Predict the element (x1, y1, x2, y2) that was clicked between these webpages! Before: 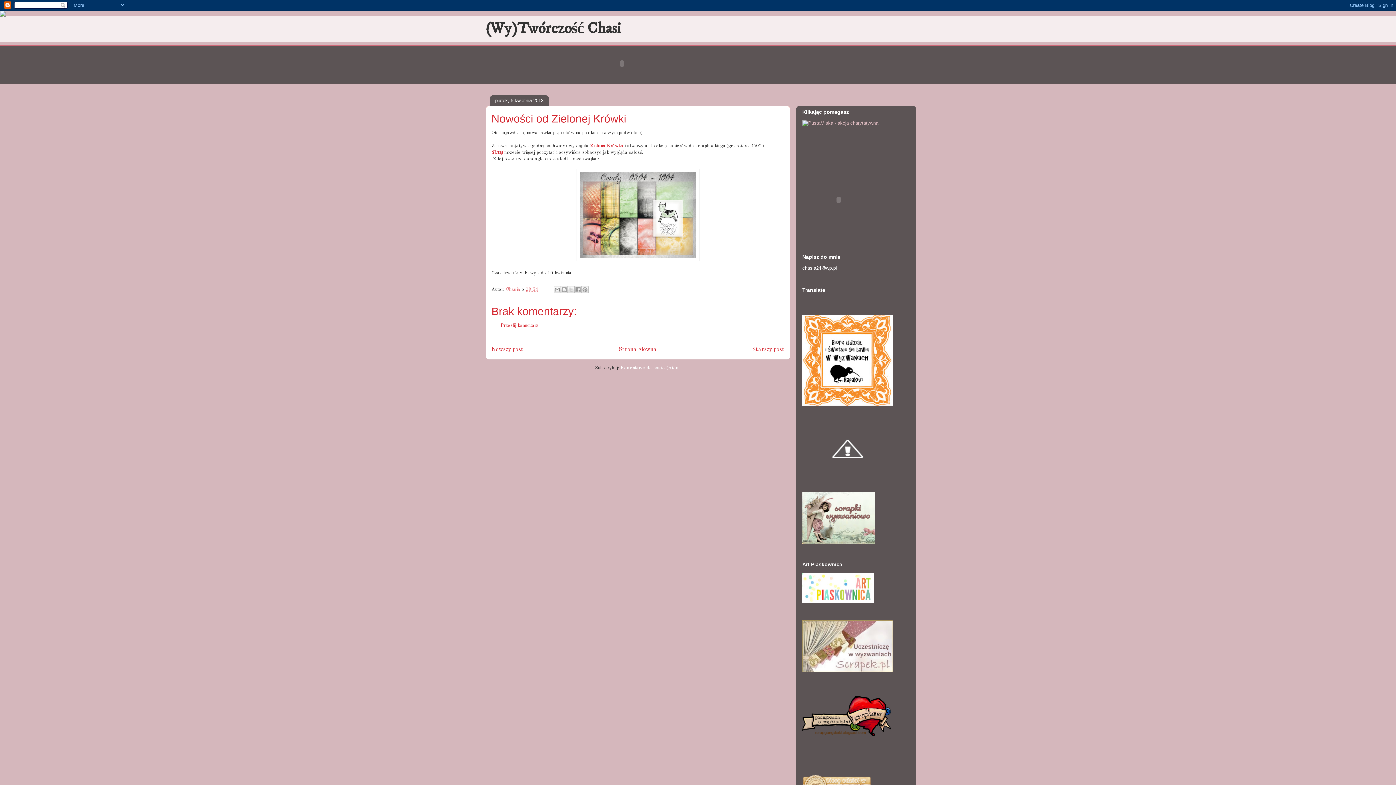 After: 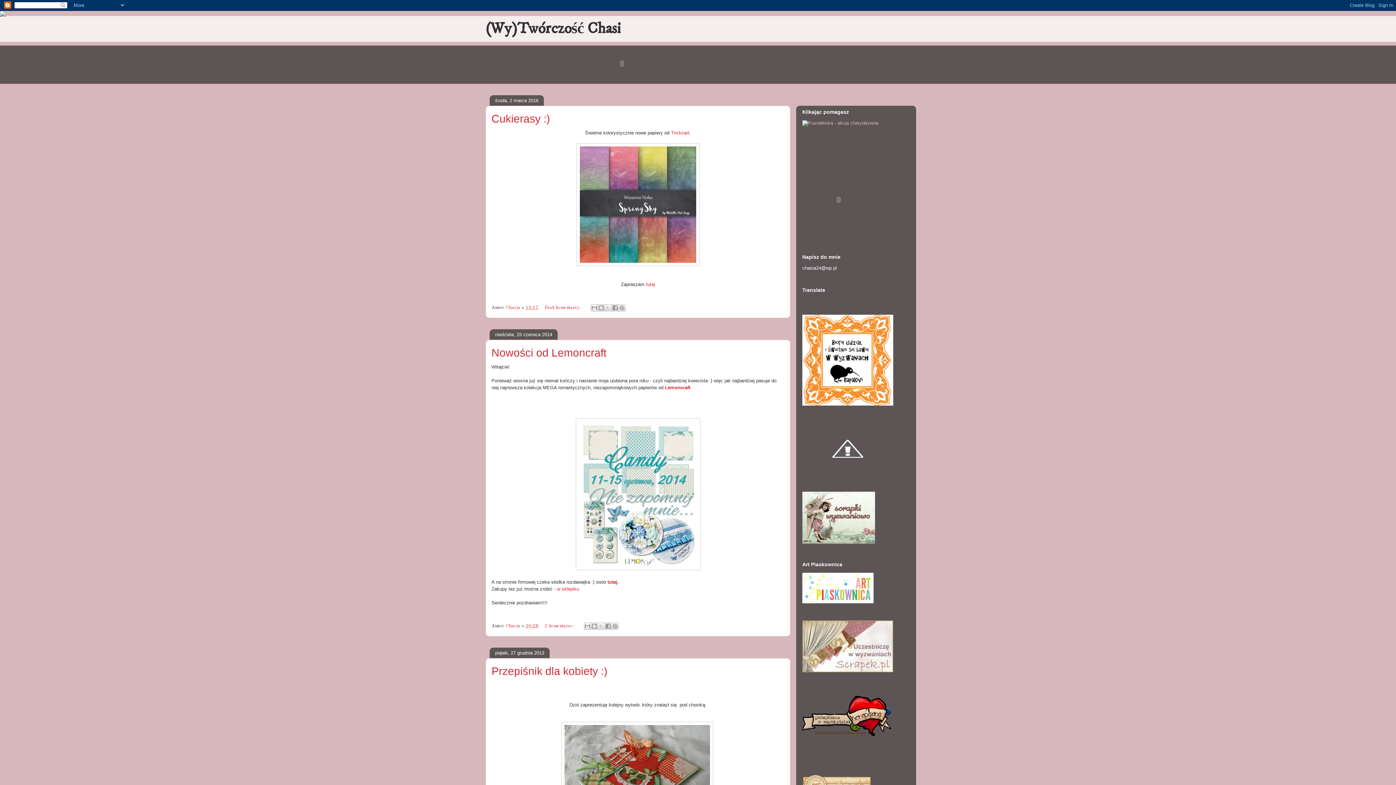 Action: label: Strona główna bbox: (618, 346, 657, 352)